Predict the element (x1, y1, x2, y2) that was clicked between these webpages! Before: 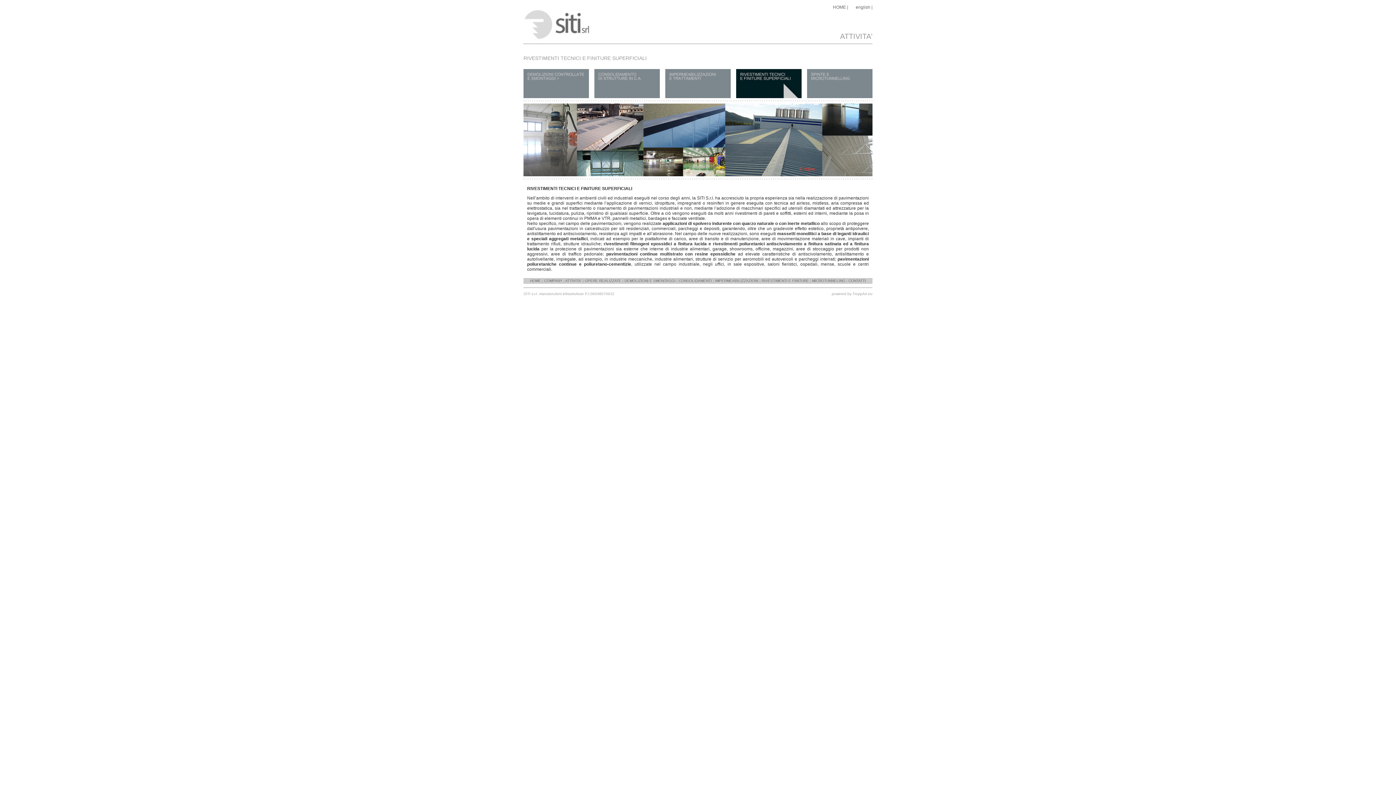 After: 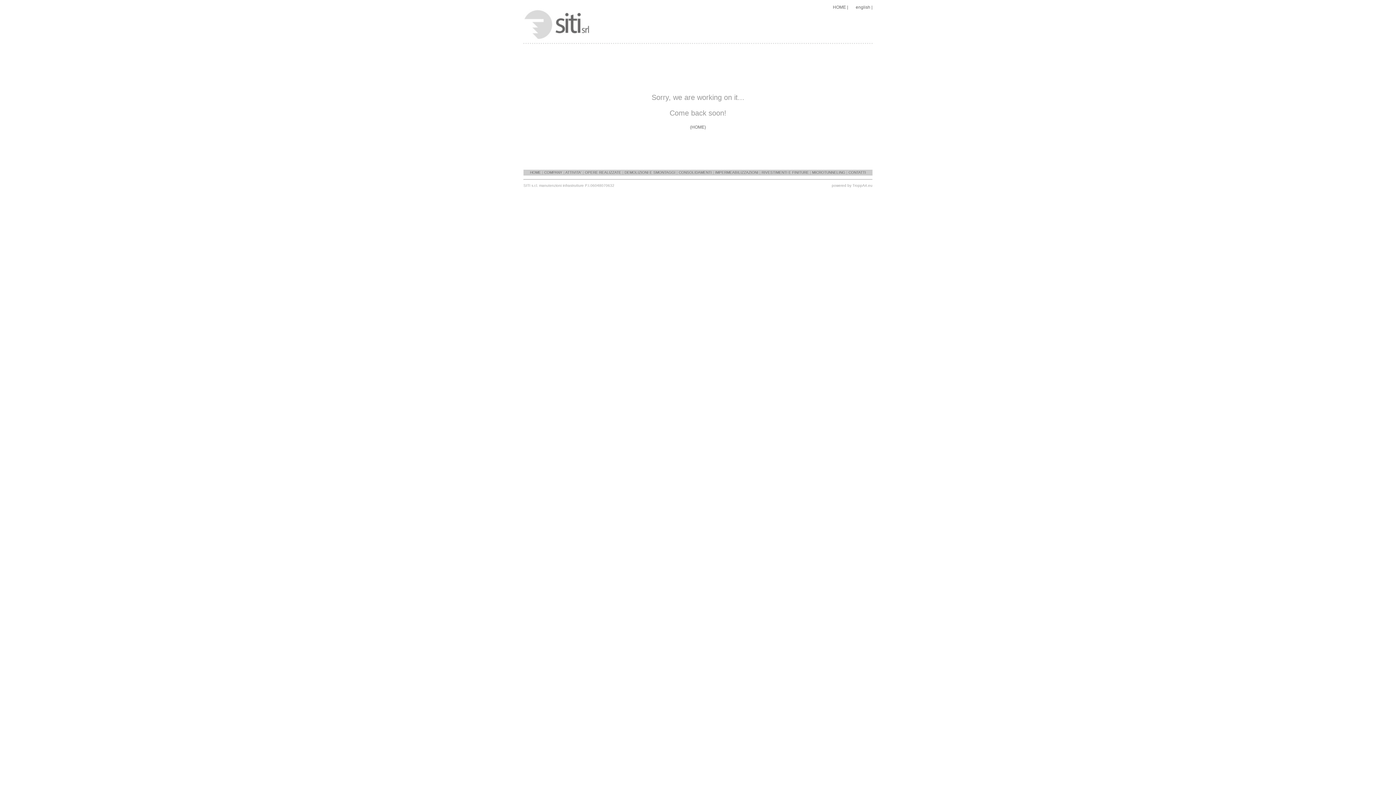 Action: bbox: (856, 4, 870, 9) label: english